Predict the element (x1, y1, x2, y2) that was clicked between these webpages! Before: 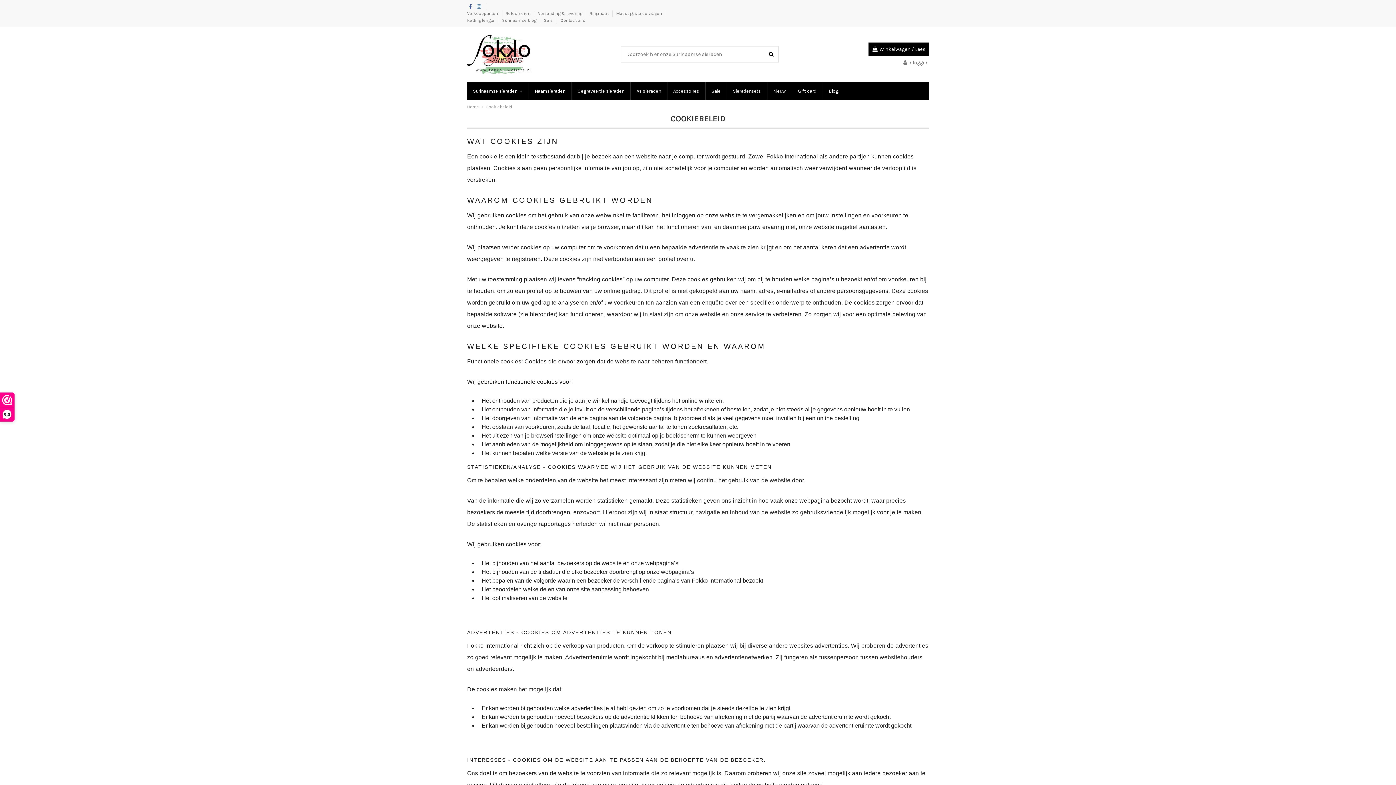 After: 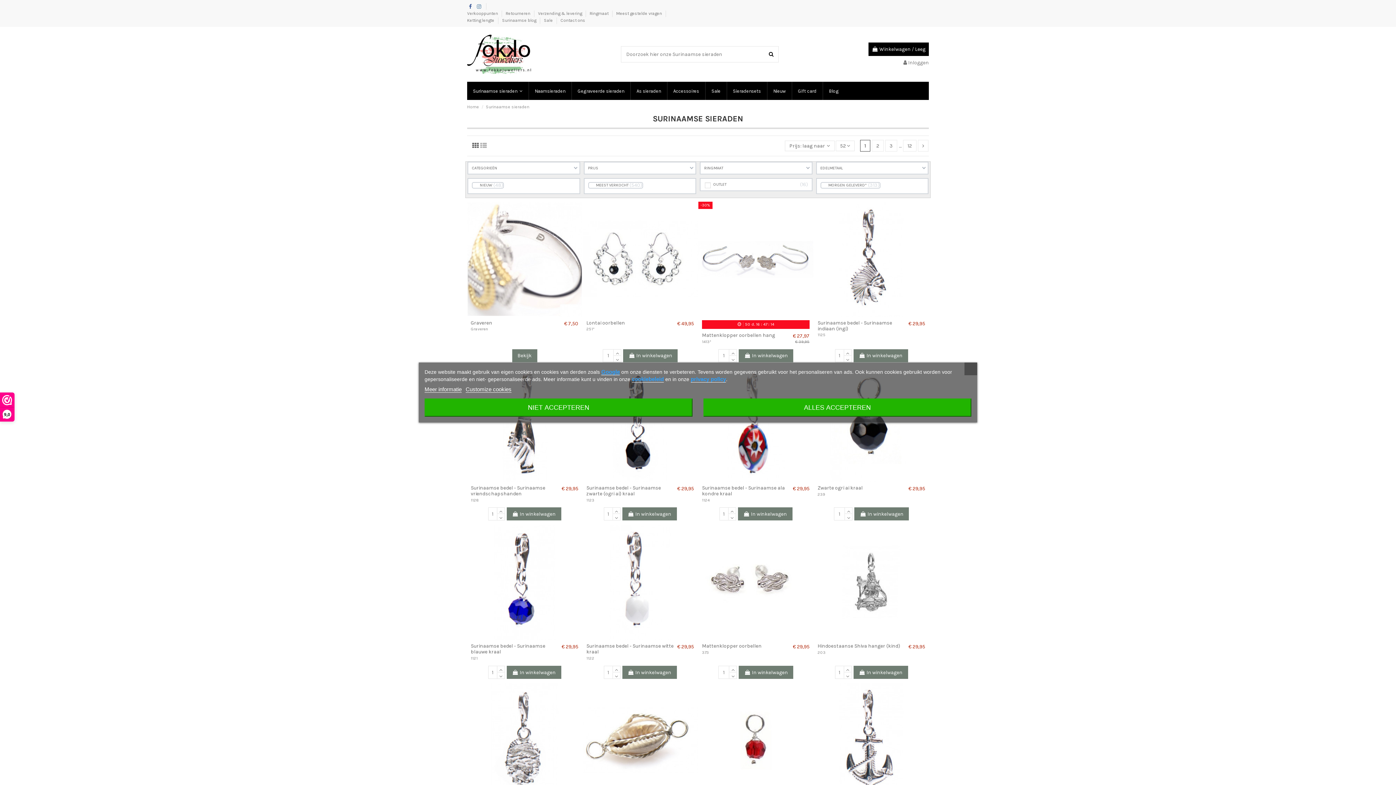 Action: bbox: (467, 81, 528, 100) label: Surinaamse sieraden 